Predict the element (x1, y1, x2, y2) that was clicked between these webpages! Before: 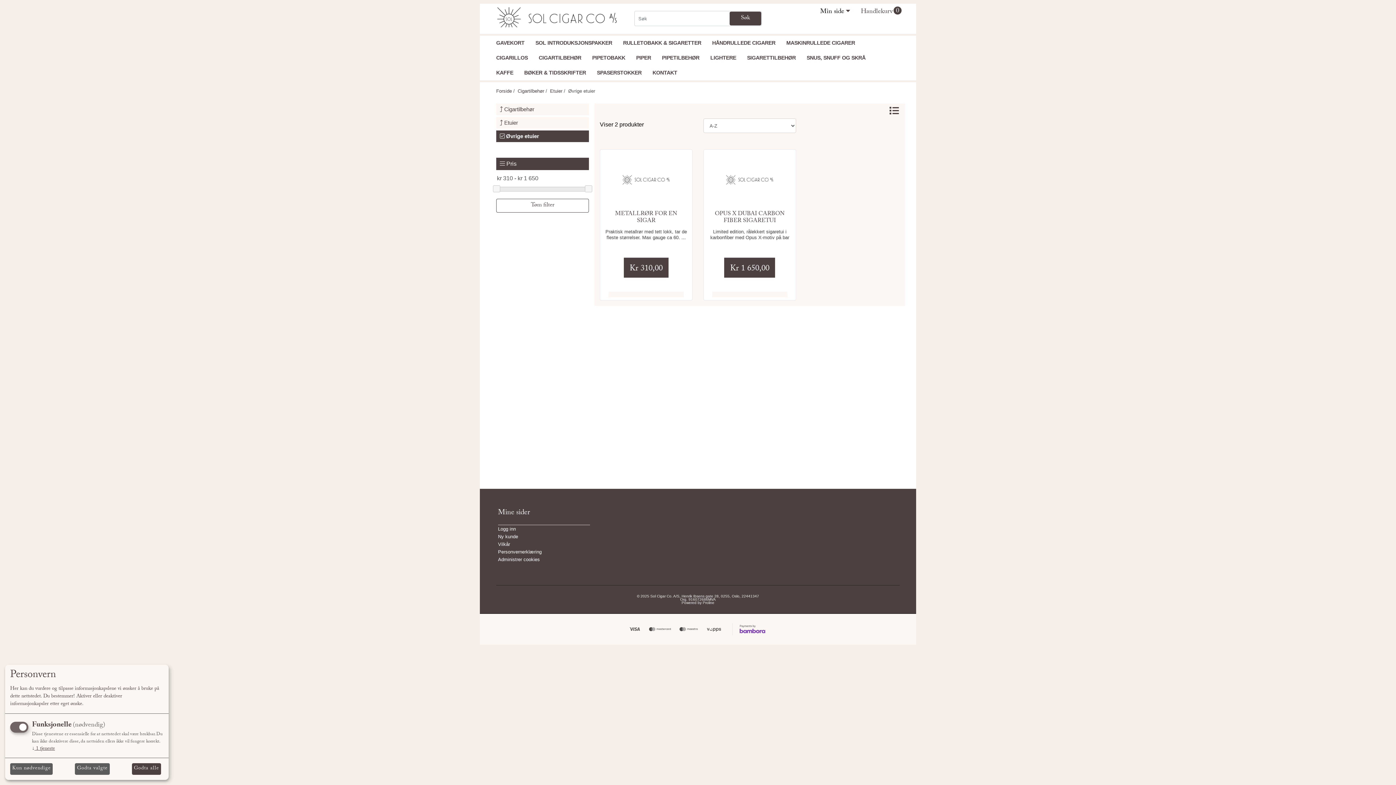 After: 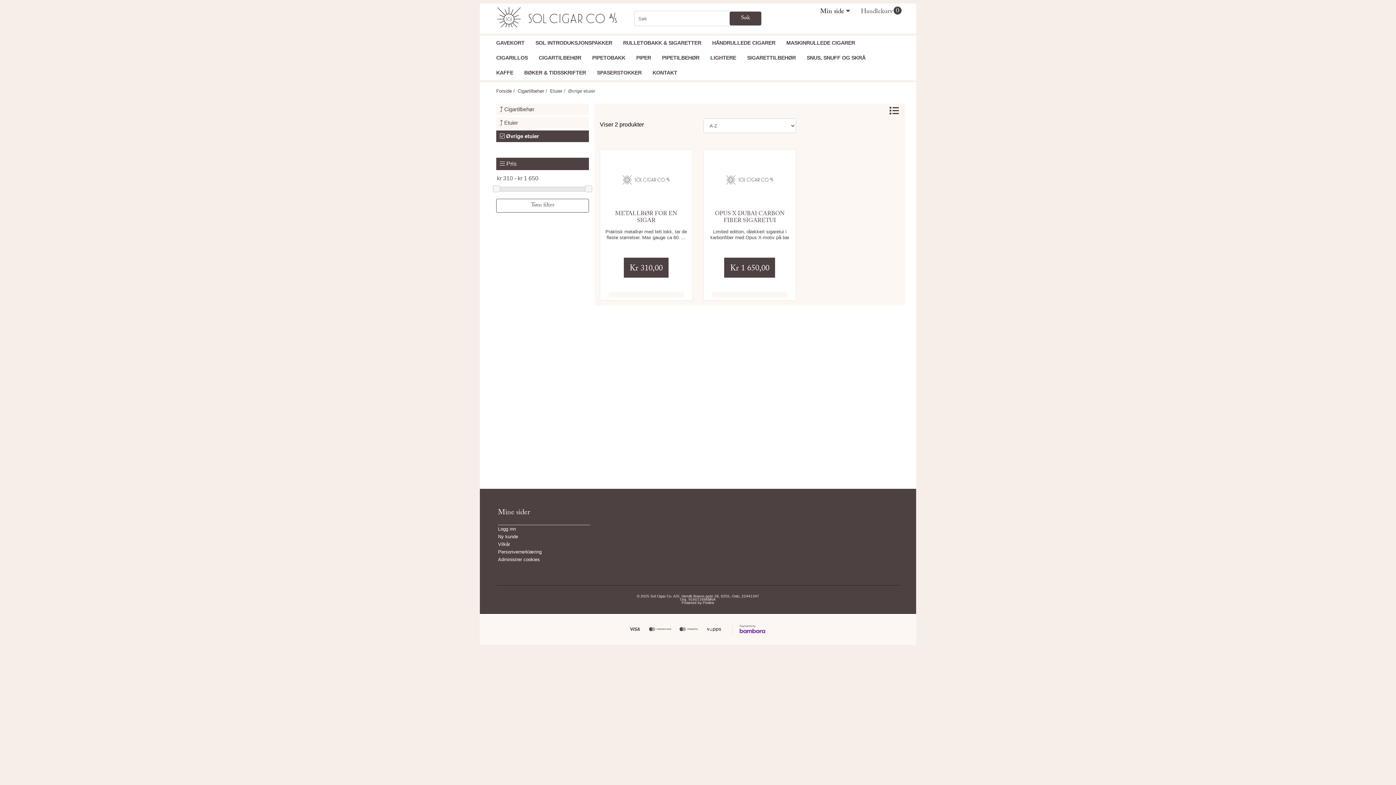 Action: label: Godta valgte bbox: (75, 763, 109, 775)